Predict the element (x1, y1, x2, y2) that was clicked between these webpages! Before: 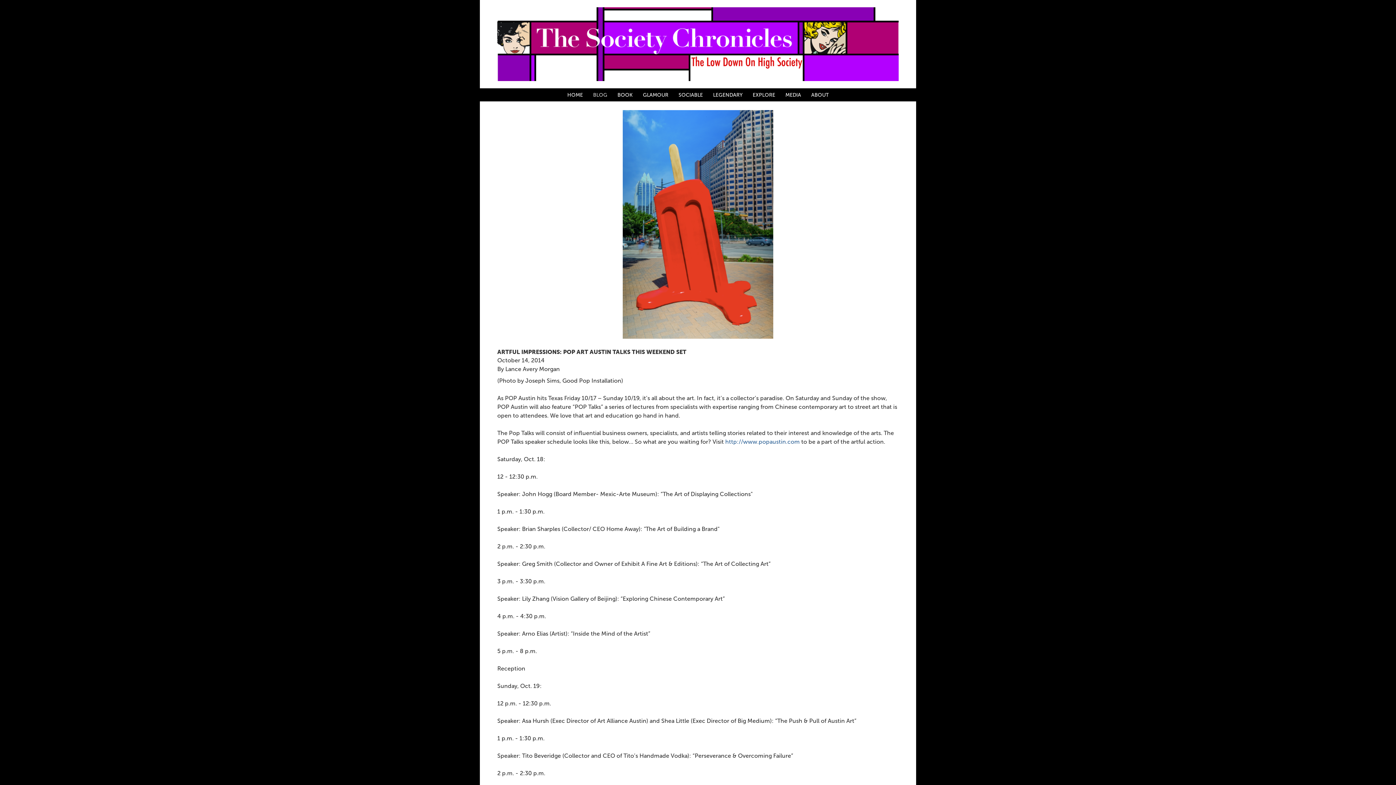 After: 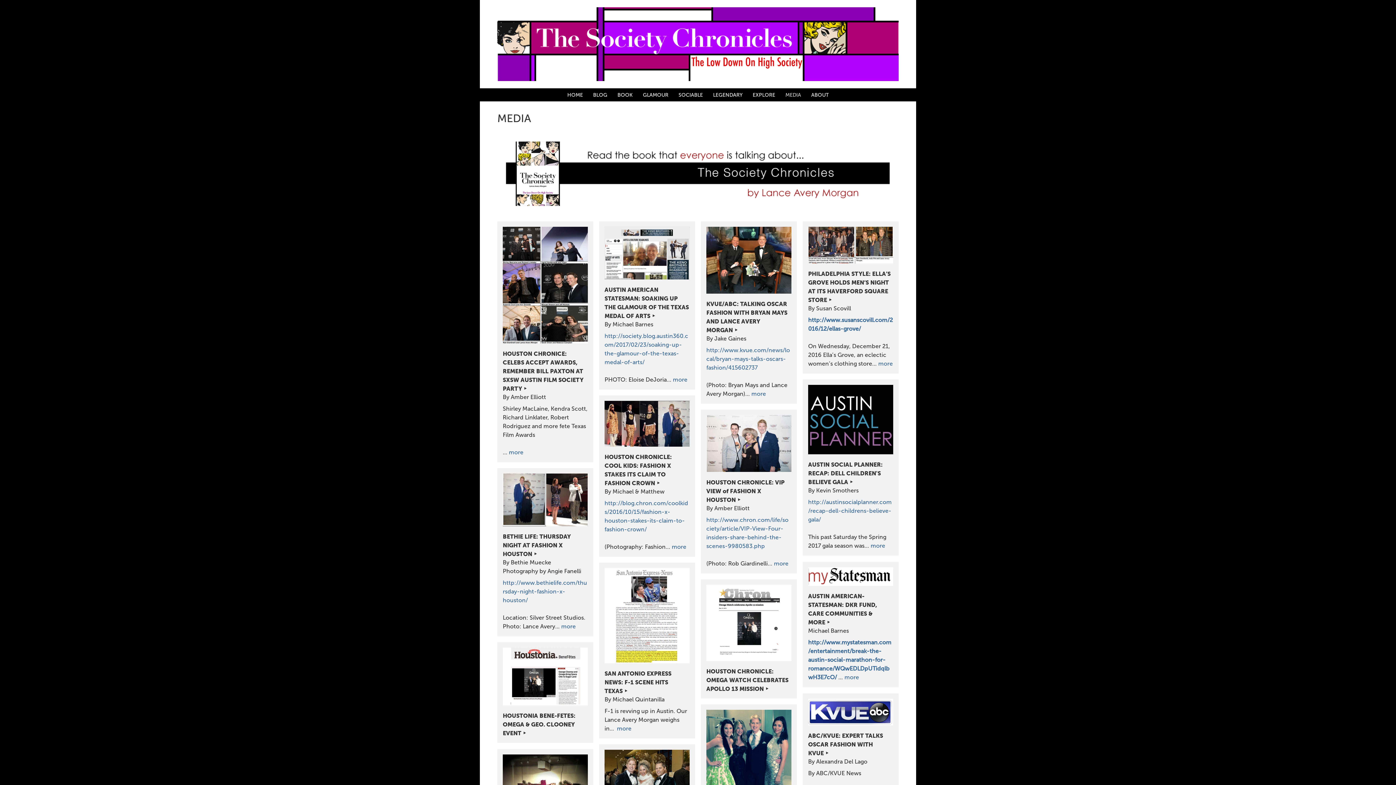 Action: label: MEDIA bbox: (785, 89, 801, 100)